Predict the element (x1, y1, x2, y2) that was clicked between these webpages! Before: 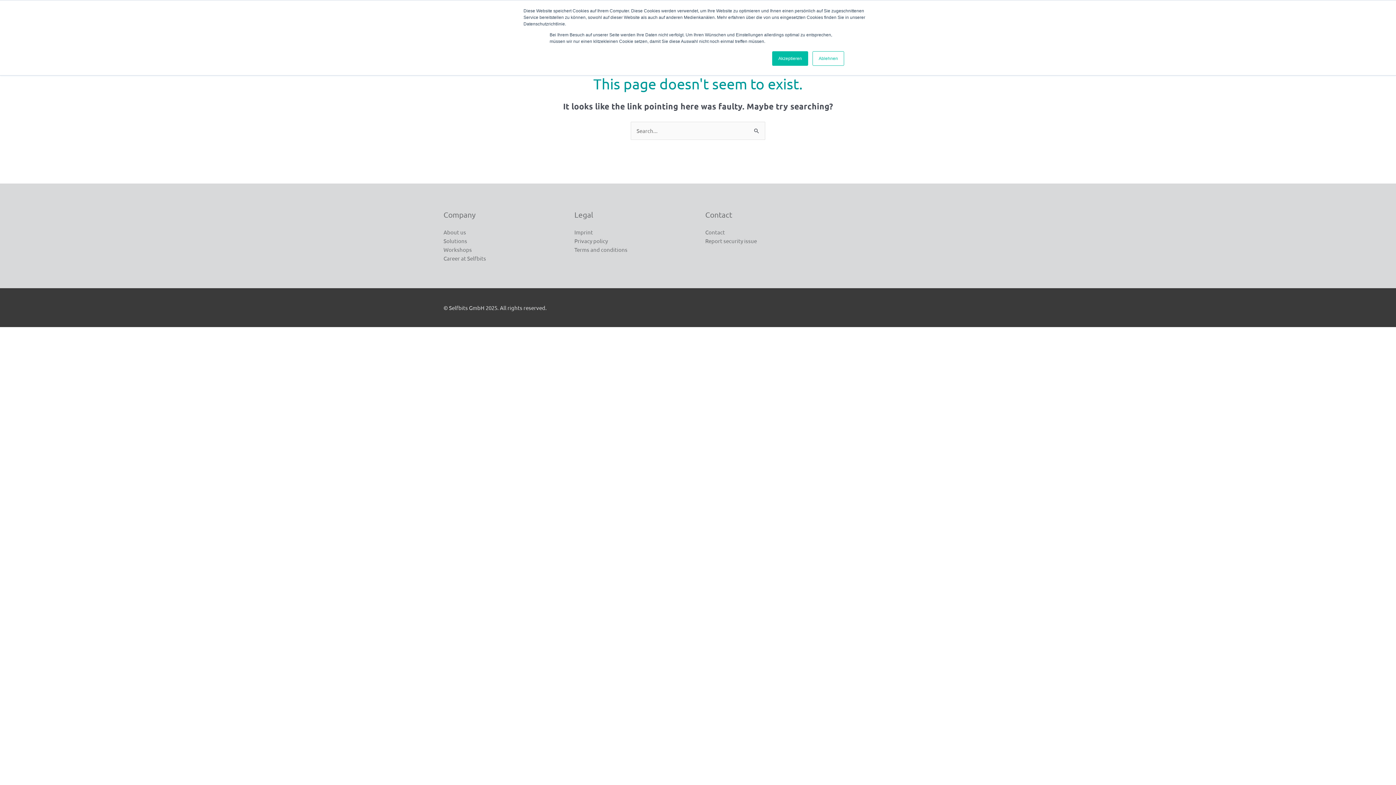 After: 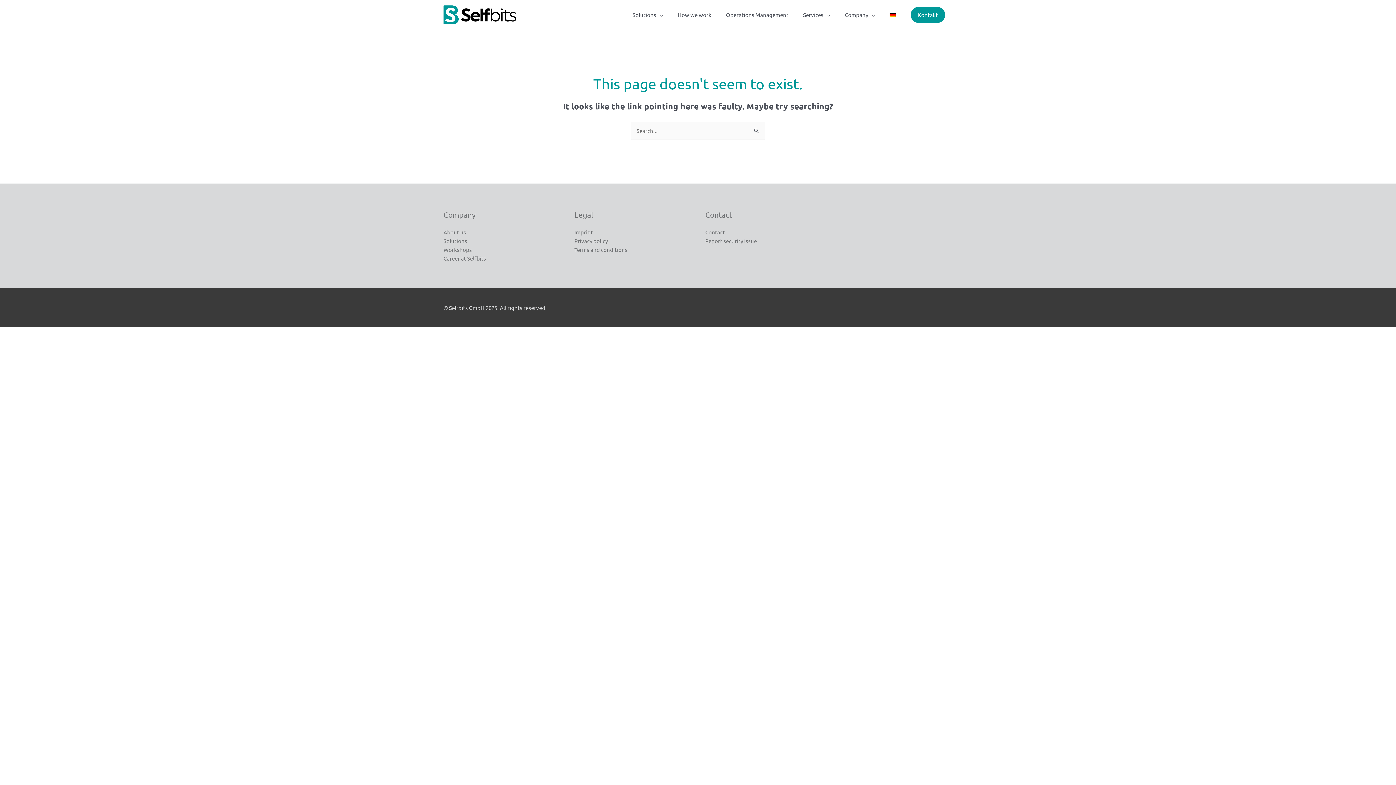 Action: bbox: (772, 51, 808, 65) label: Akzeptieren